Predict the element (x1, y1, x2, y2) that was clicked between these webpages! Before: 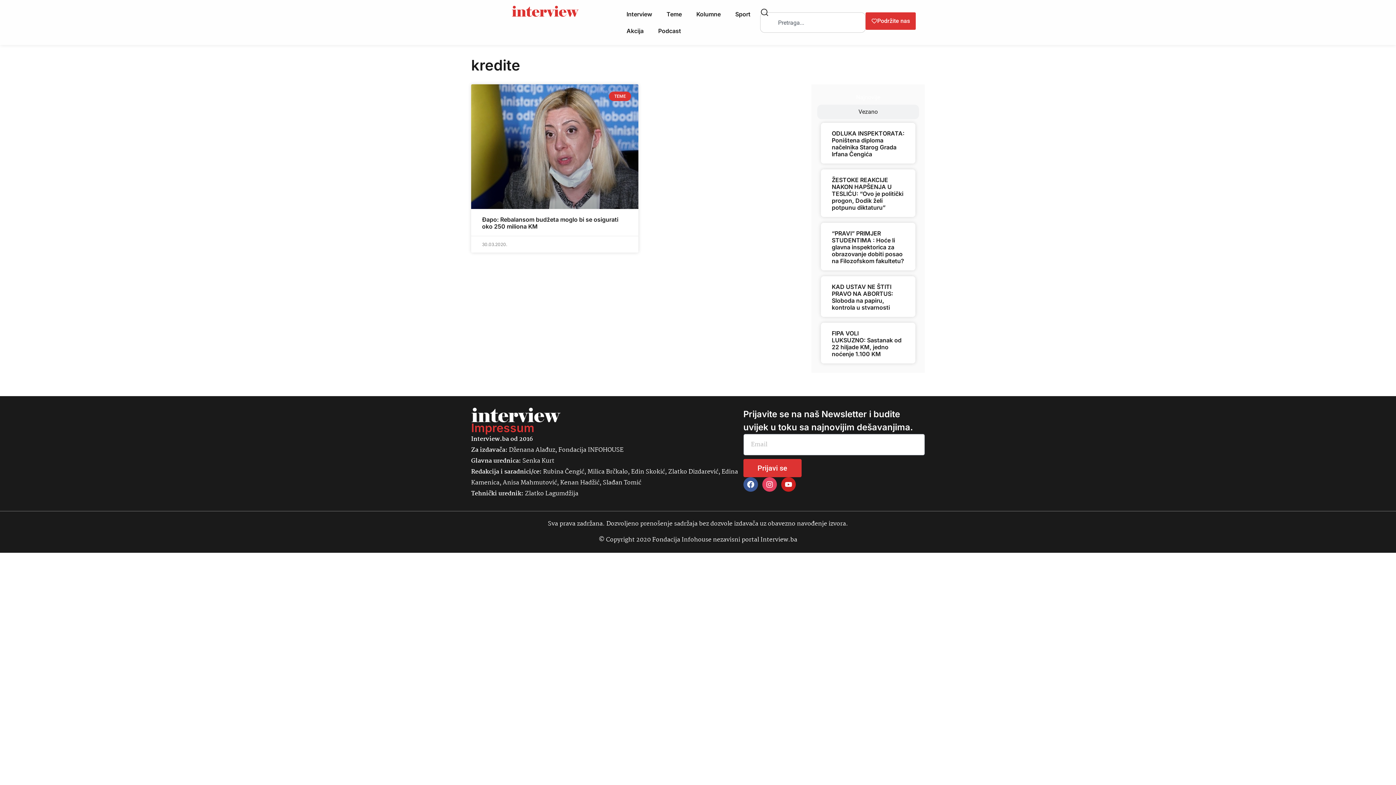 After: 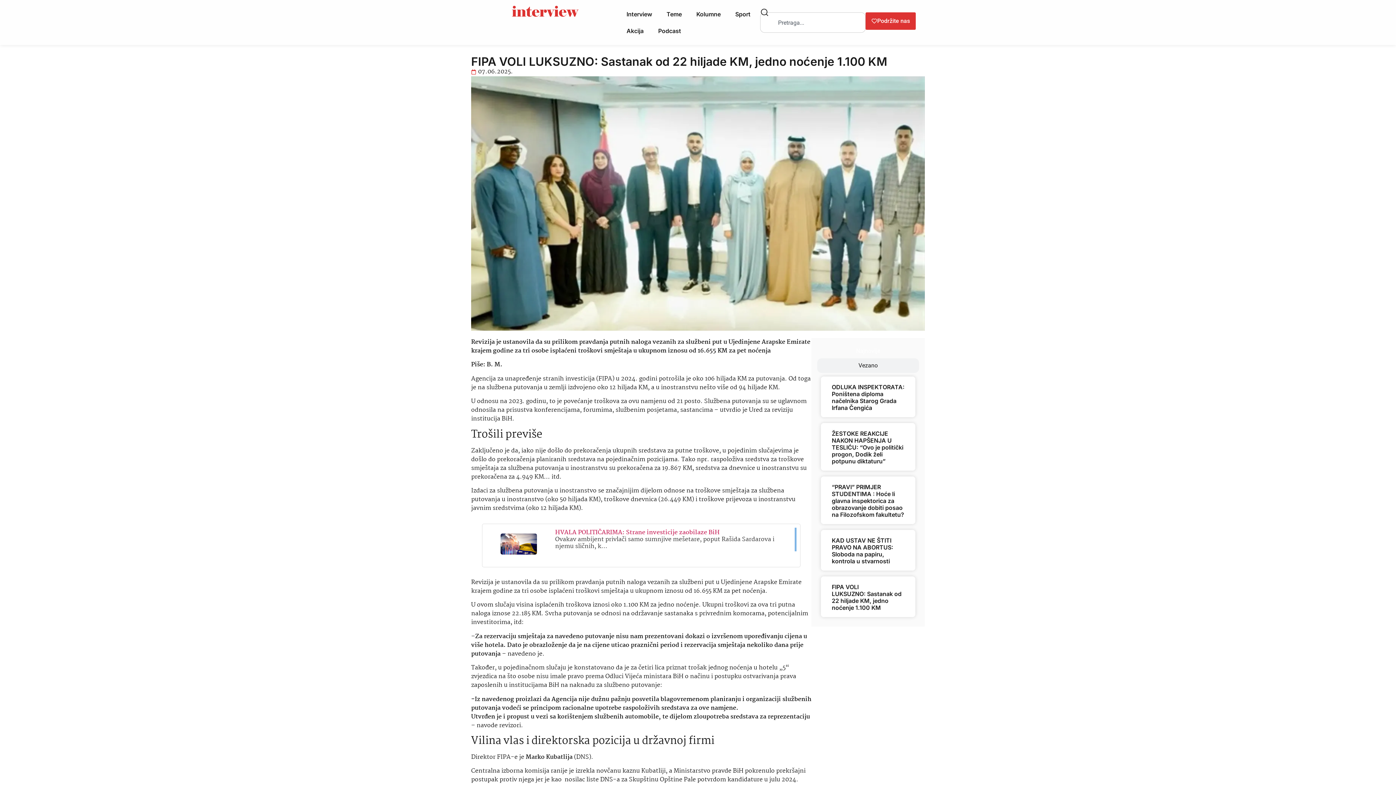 Action: bbox: (832, 329, 901, 357) label: FIPA VOLI LUKSUZNO: Sastanak od 22 hiljade KM, jedno noćenje 1.100 KM